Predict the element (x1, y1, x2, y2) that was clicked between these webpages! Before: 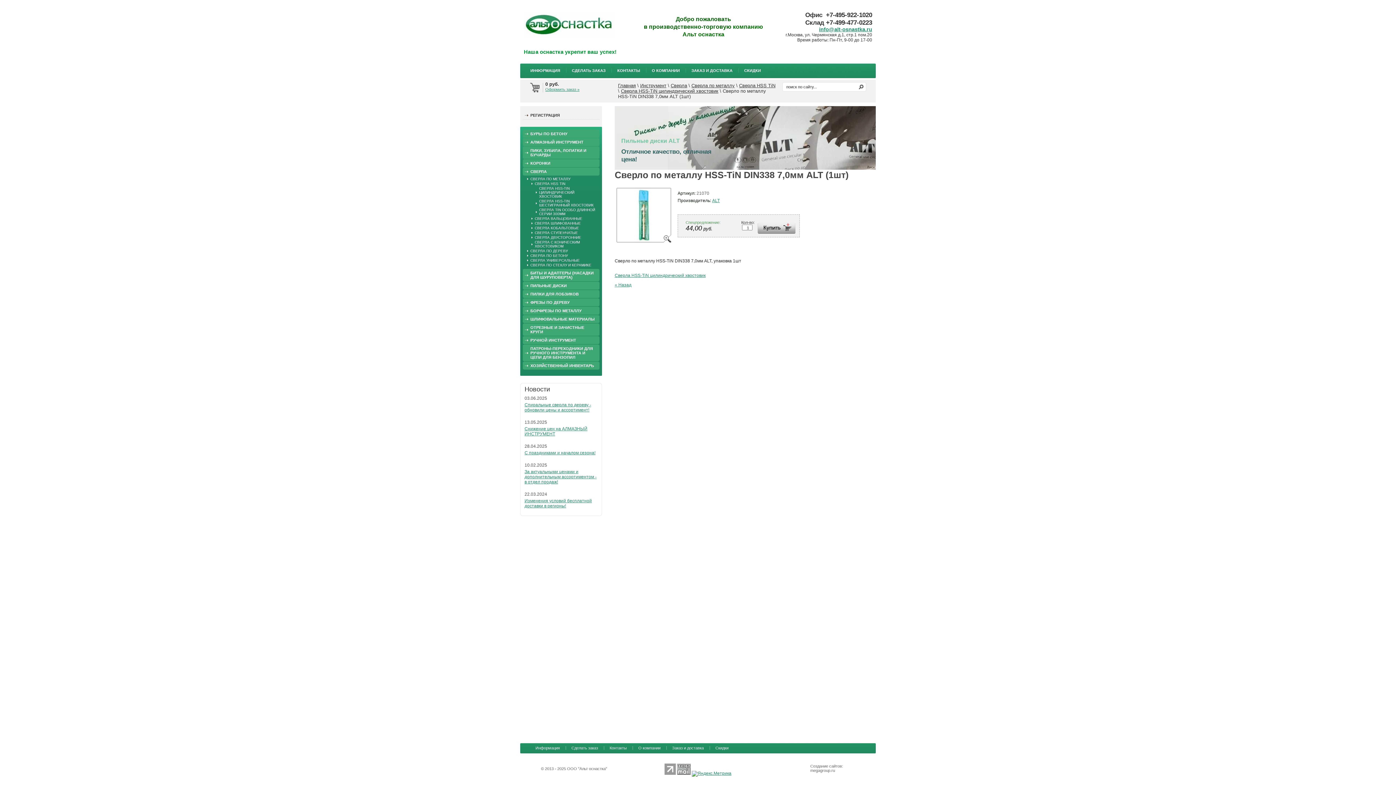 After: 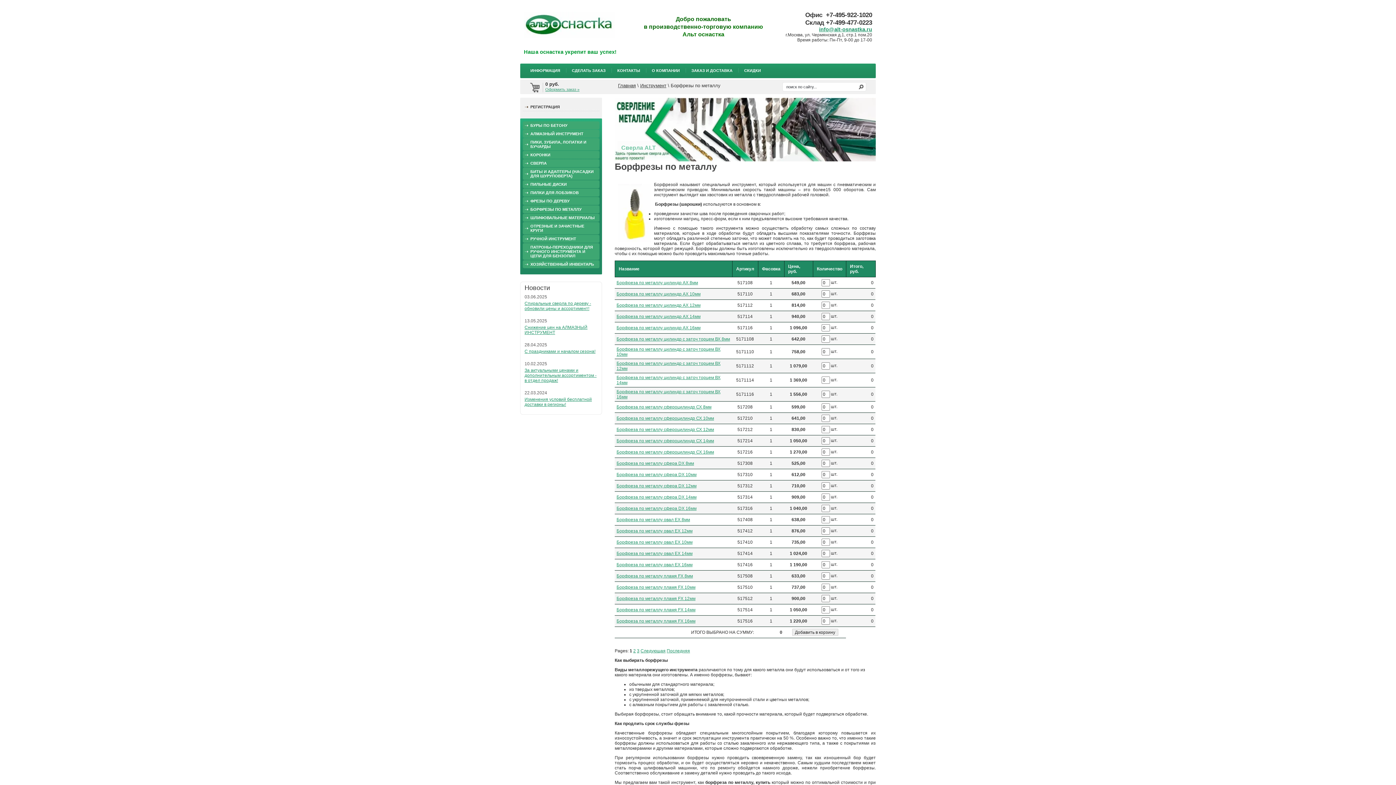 Action: label: БОРФРЕЗЫ ПО МЕТАЛЛУ bbox: (522, 306, 599, 314)